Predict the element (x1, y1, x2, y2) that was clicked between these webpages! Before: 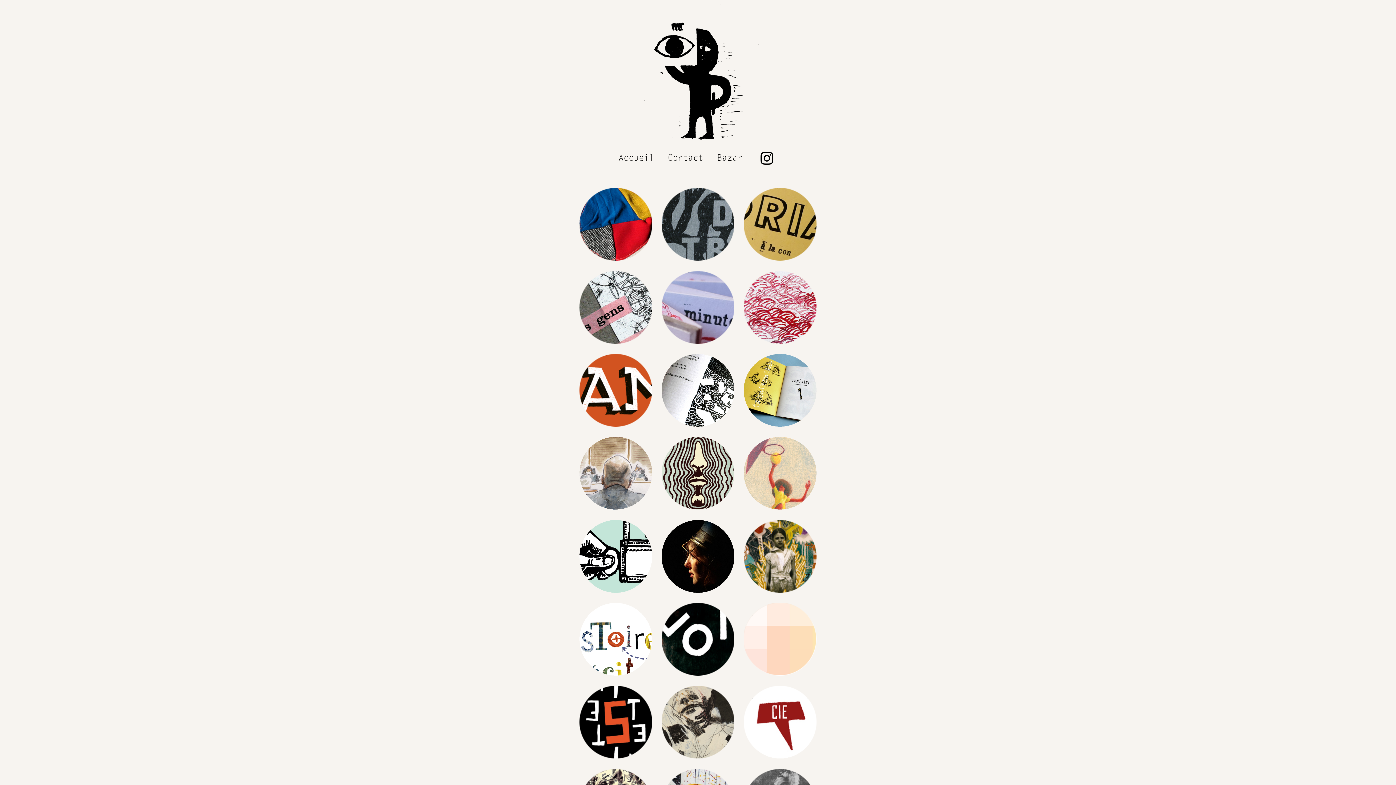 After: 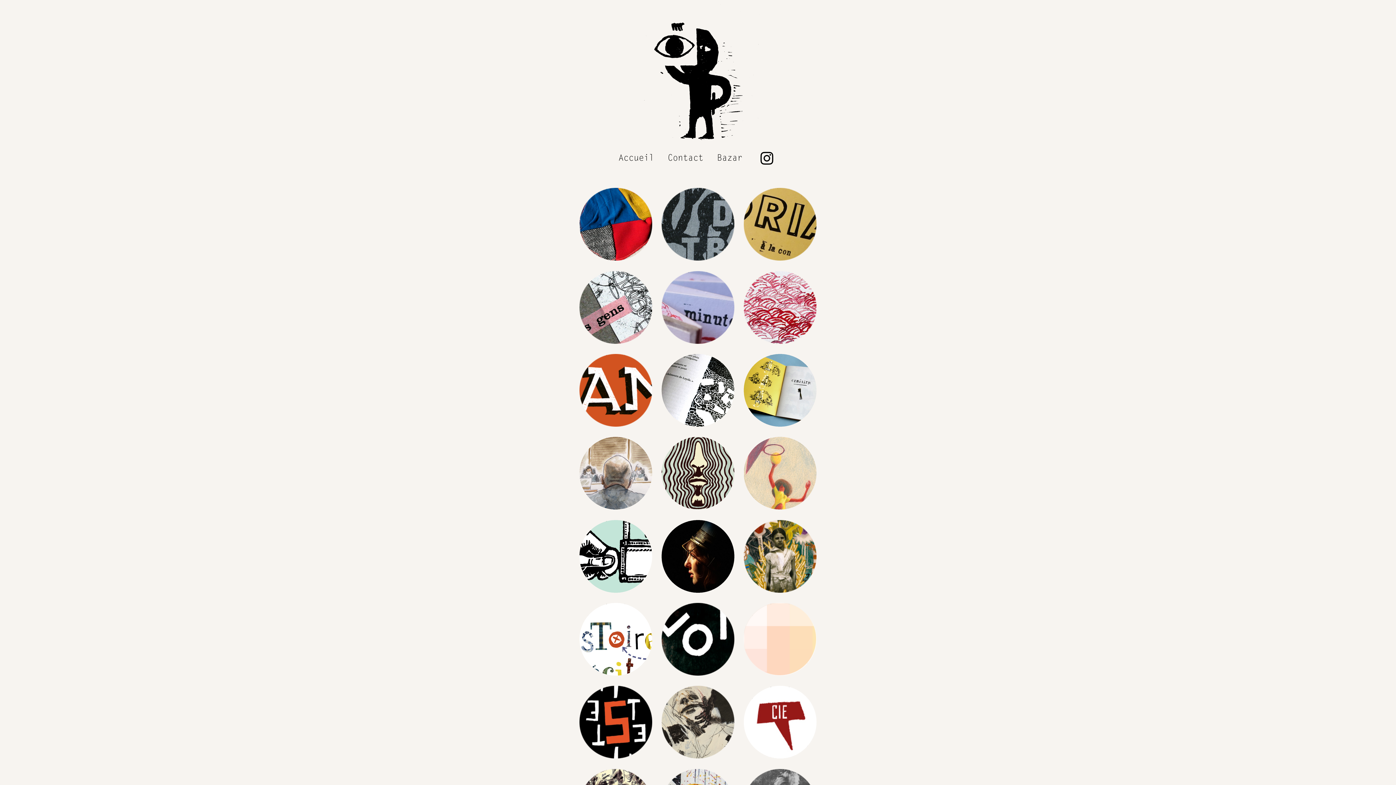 Action: bbox: (636, 136, 760, 142)